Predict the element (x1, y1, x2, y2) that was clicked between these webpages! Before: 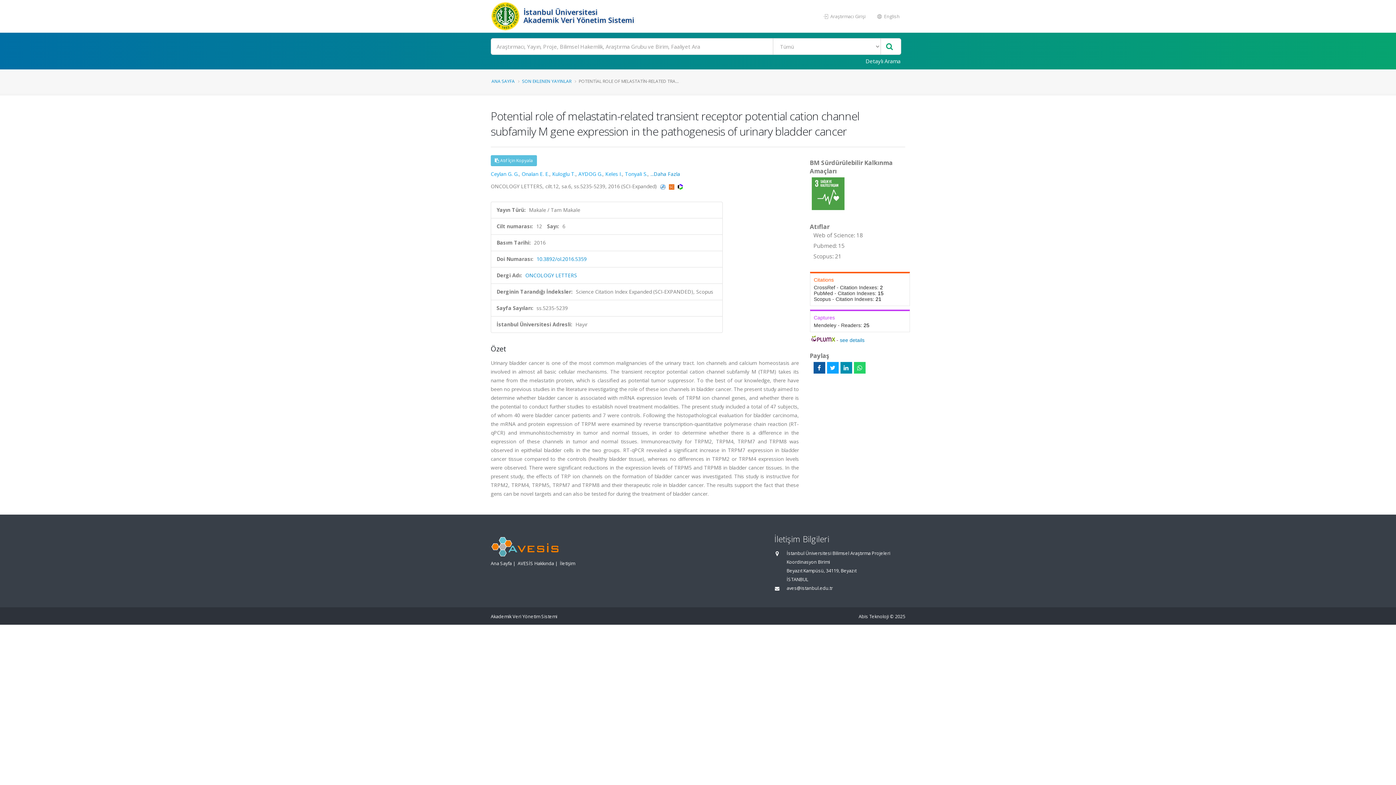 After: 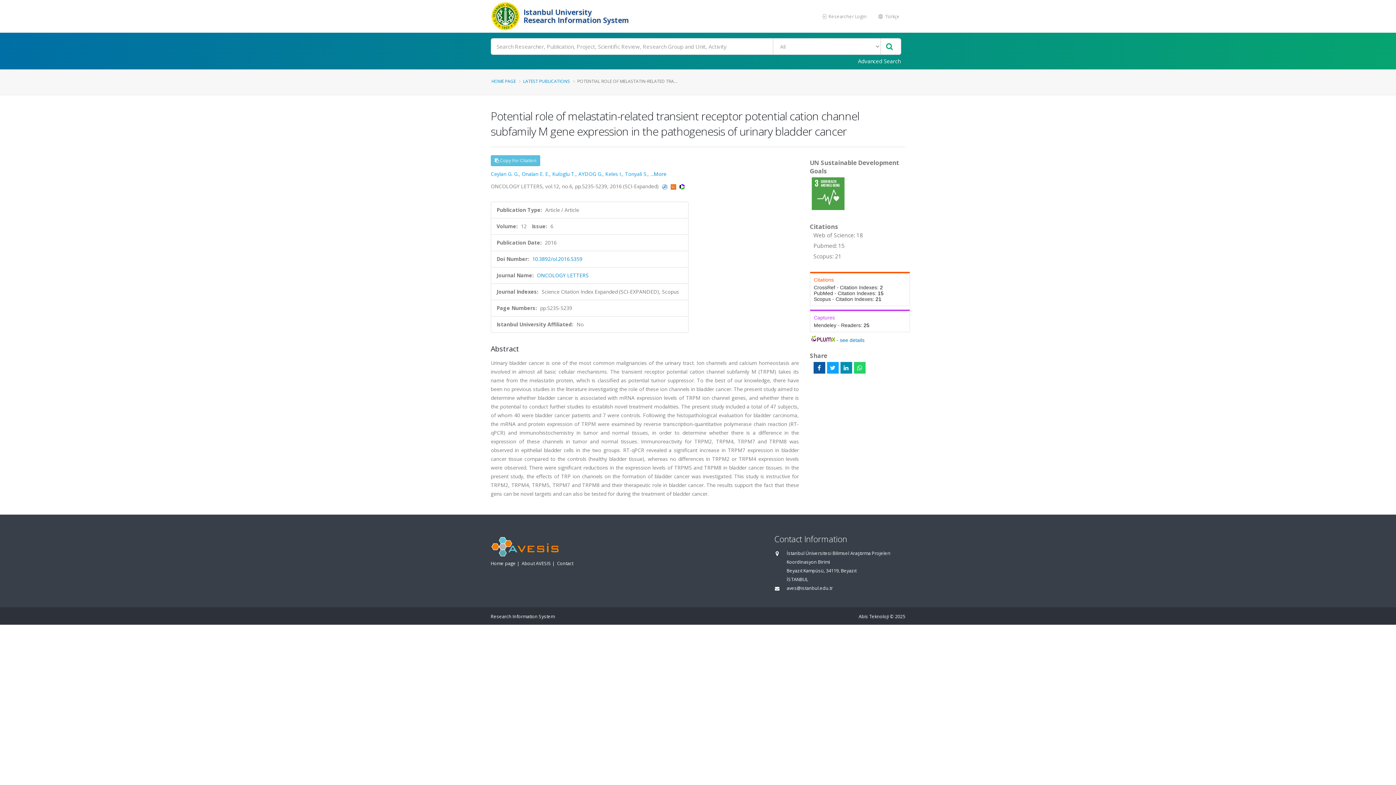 Action: bbox: (872, 9, 905, 23) label:  English